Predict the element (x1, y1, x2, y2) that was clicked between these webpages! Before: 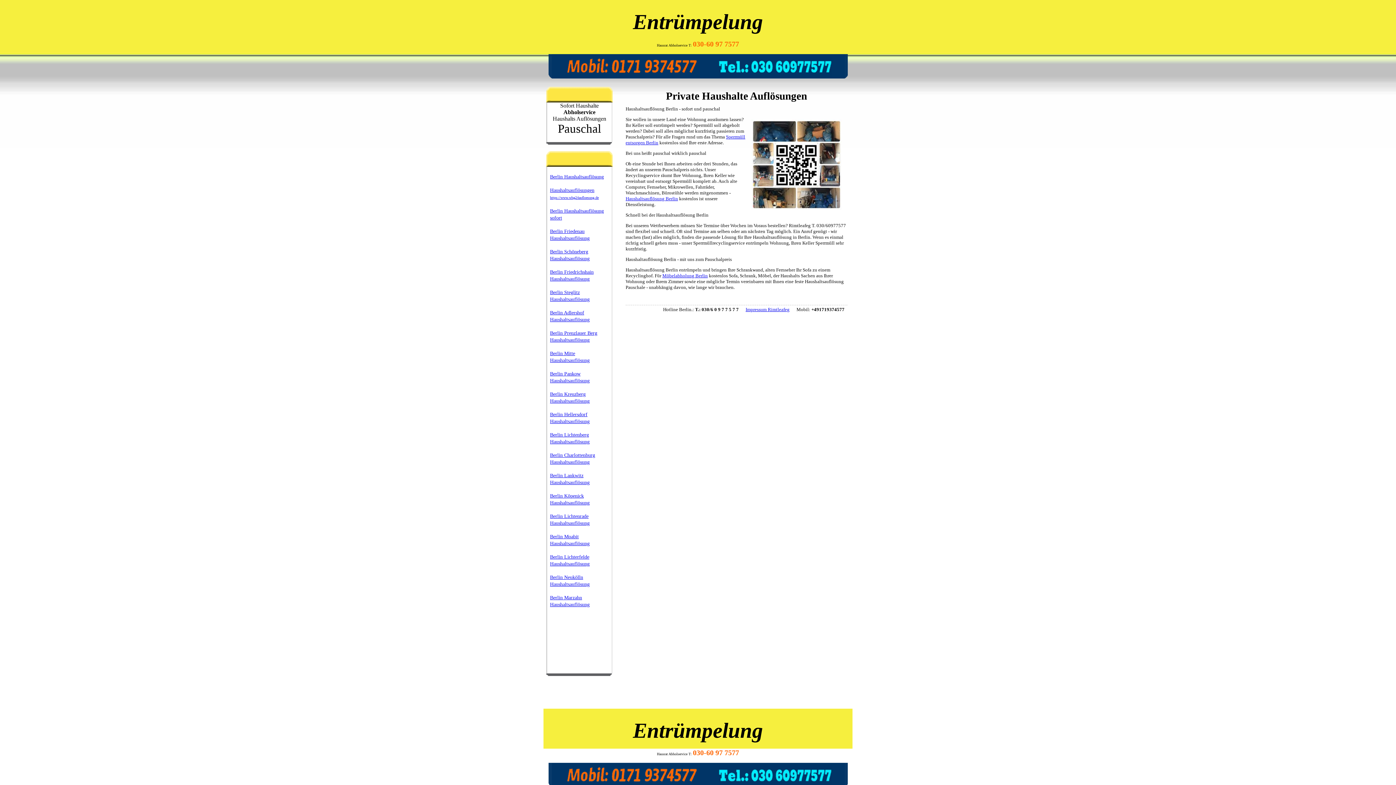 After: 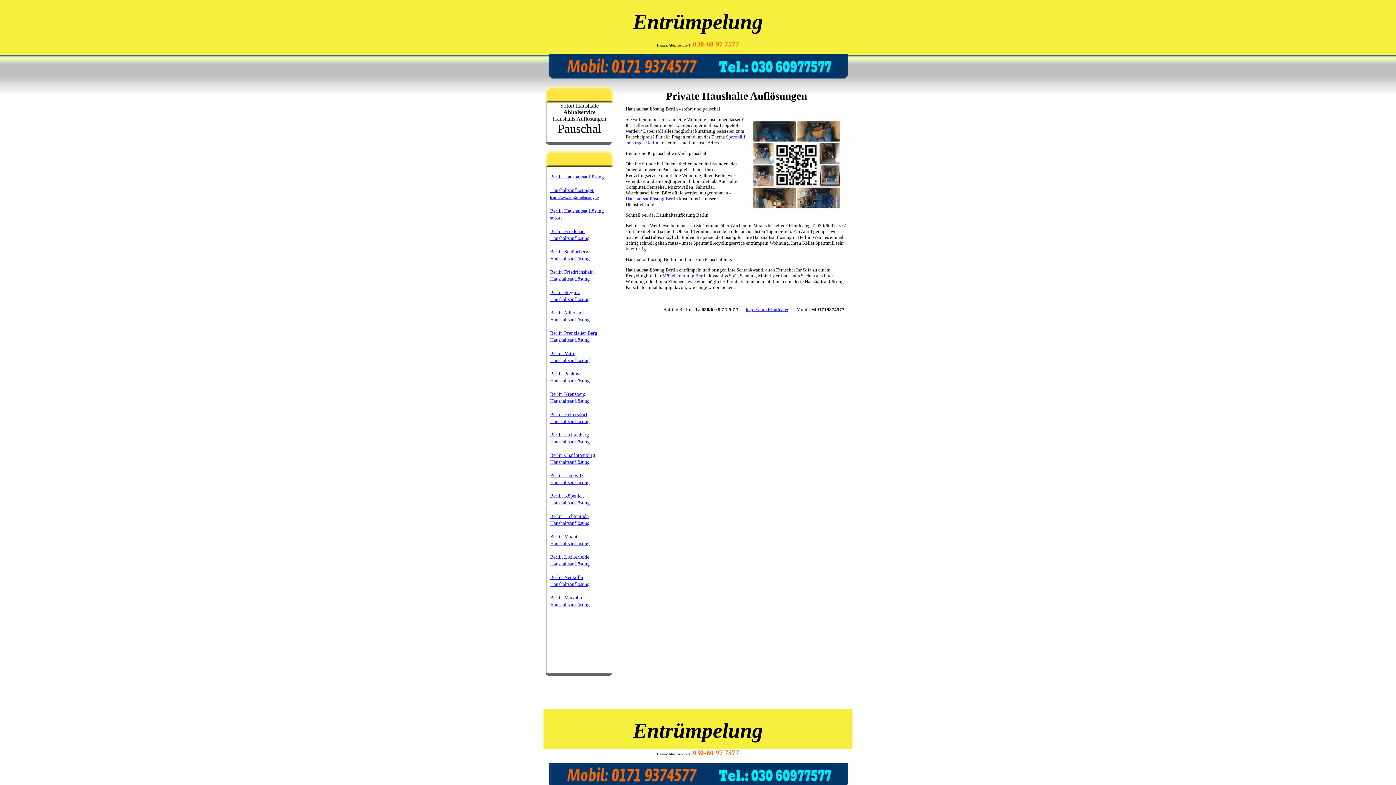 Action: bbox: (550, 173, 604, 179) label: Berlin Haushaltsauflösung